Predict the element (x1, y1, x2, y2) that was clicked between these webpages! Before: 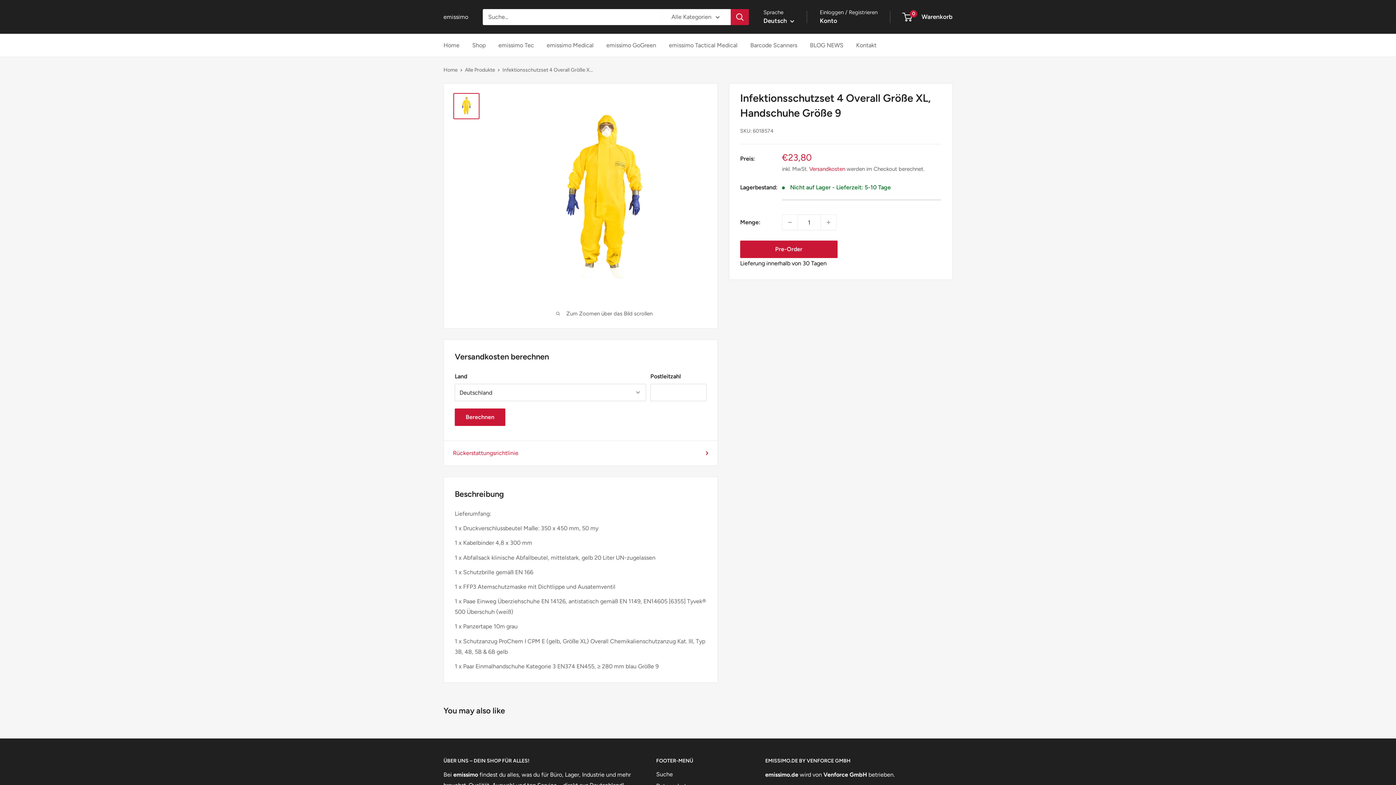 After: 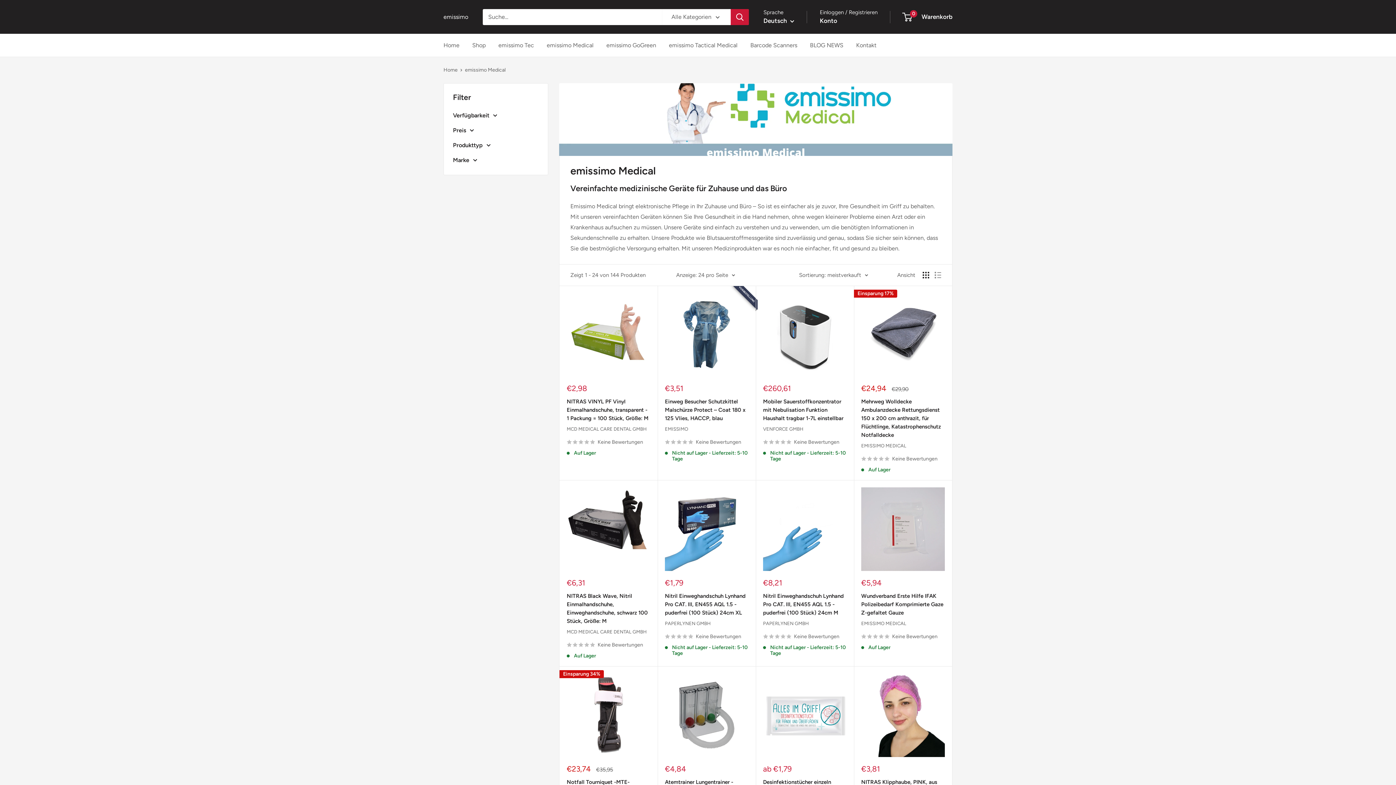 Action: label: emissimo Medical bbox: (546, 40, 593, 50)